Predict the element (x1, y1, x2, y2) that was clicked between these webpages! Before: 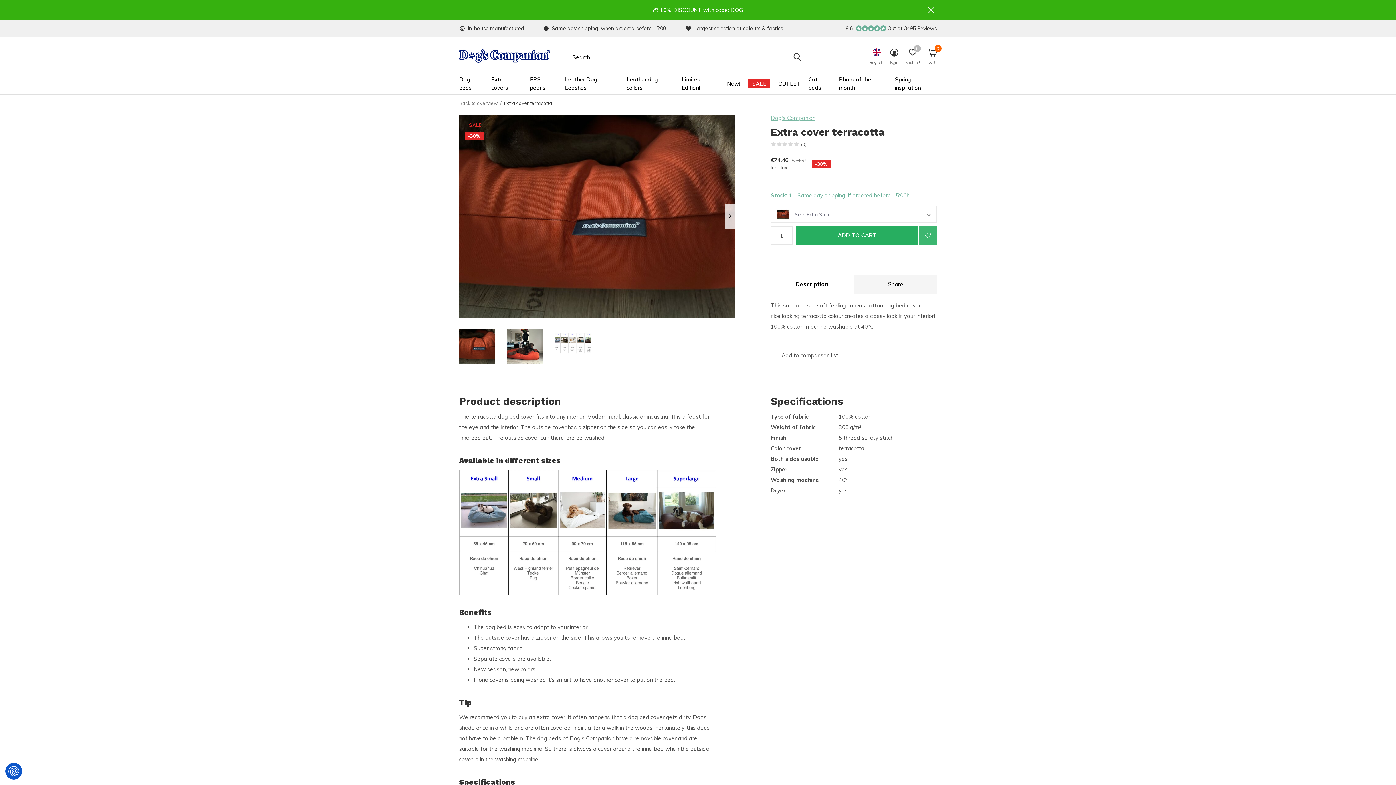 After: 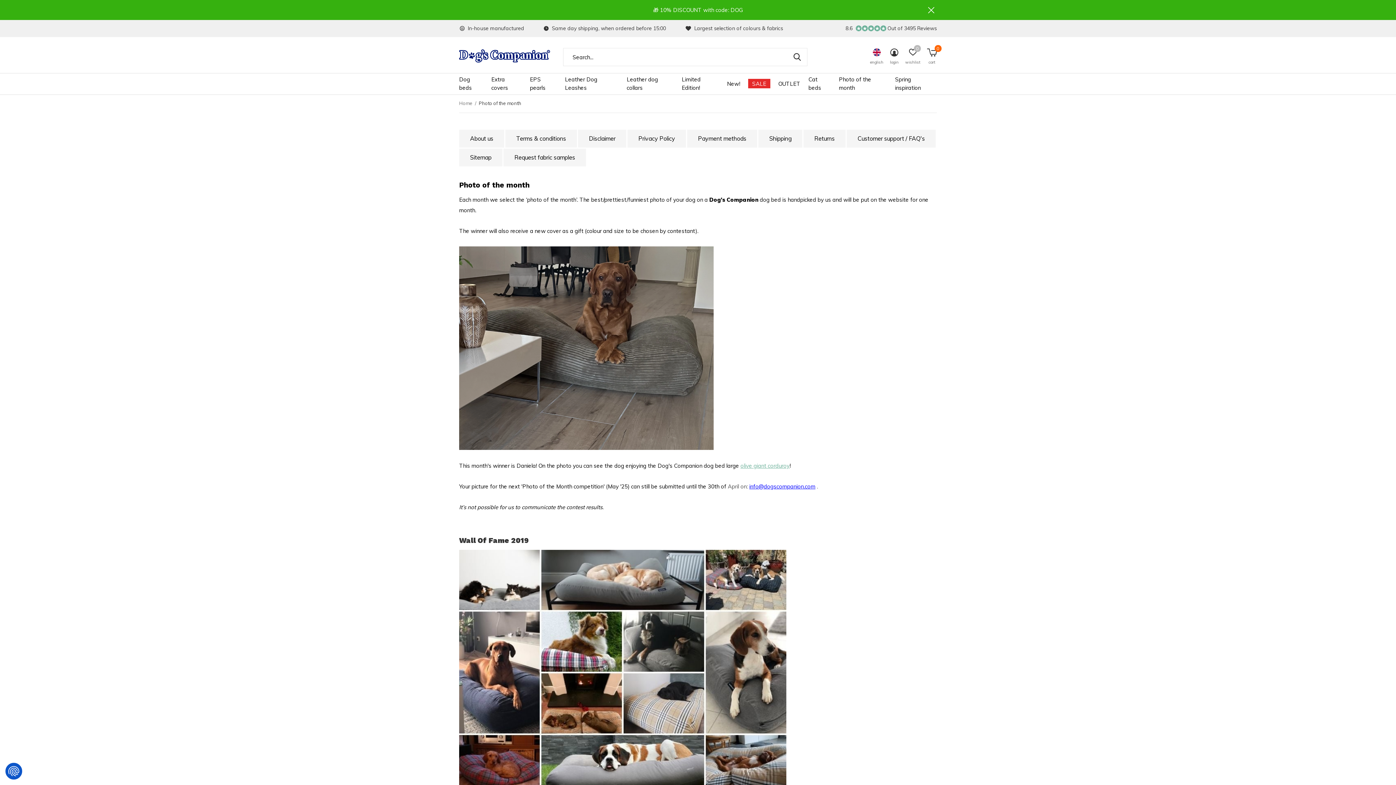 Action: bbox: (839, 78, 887, 88) label: Photo of the month